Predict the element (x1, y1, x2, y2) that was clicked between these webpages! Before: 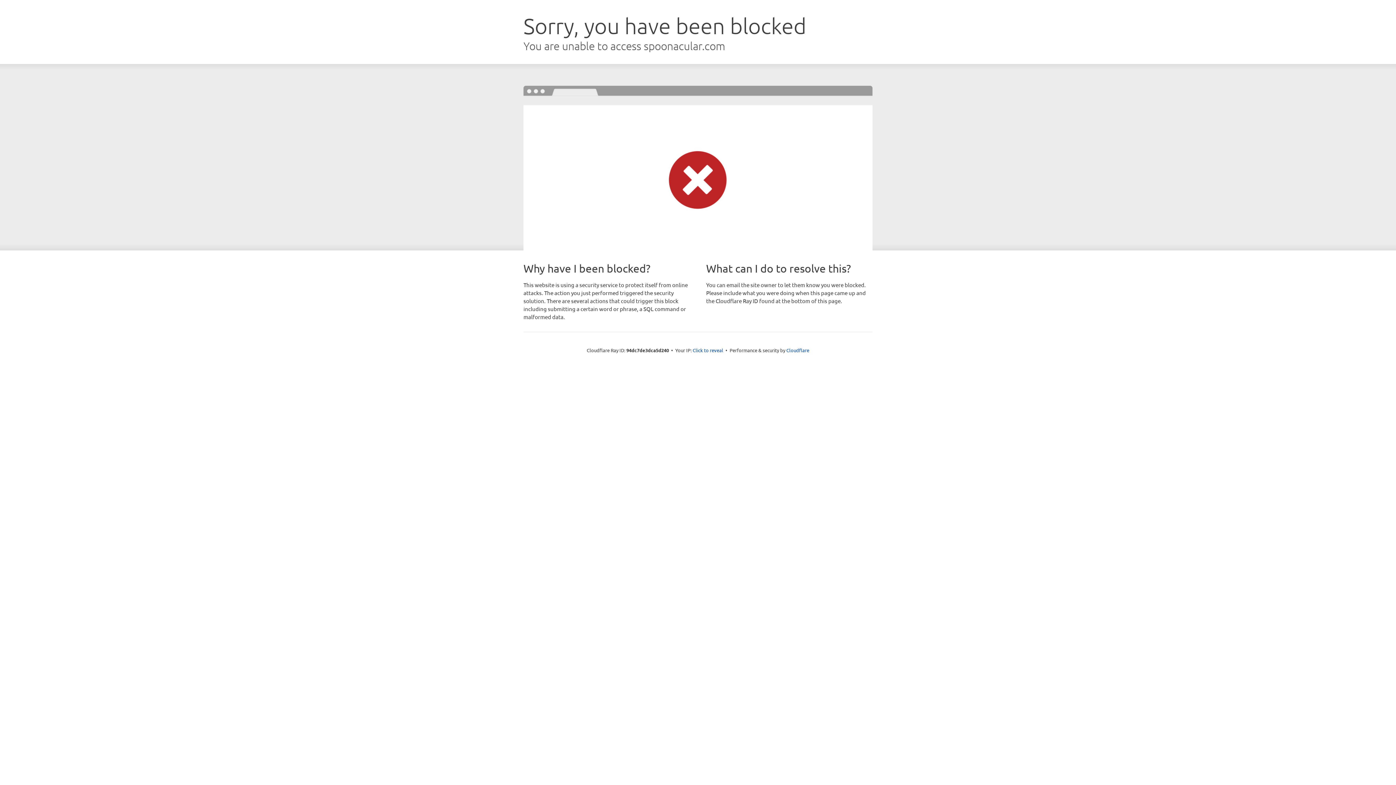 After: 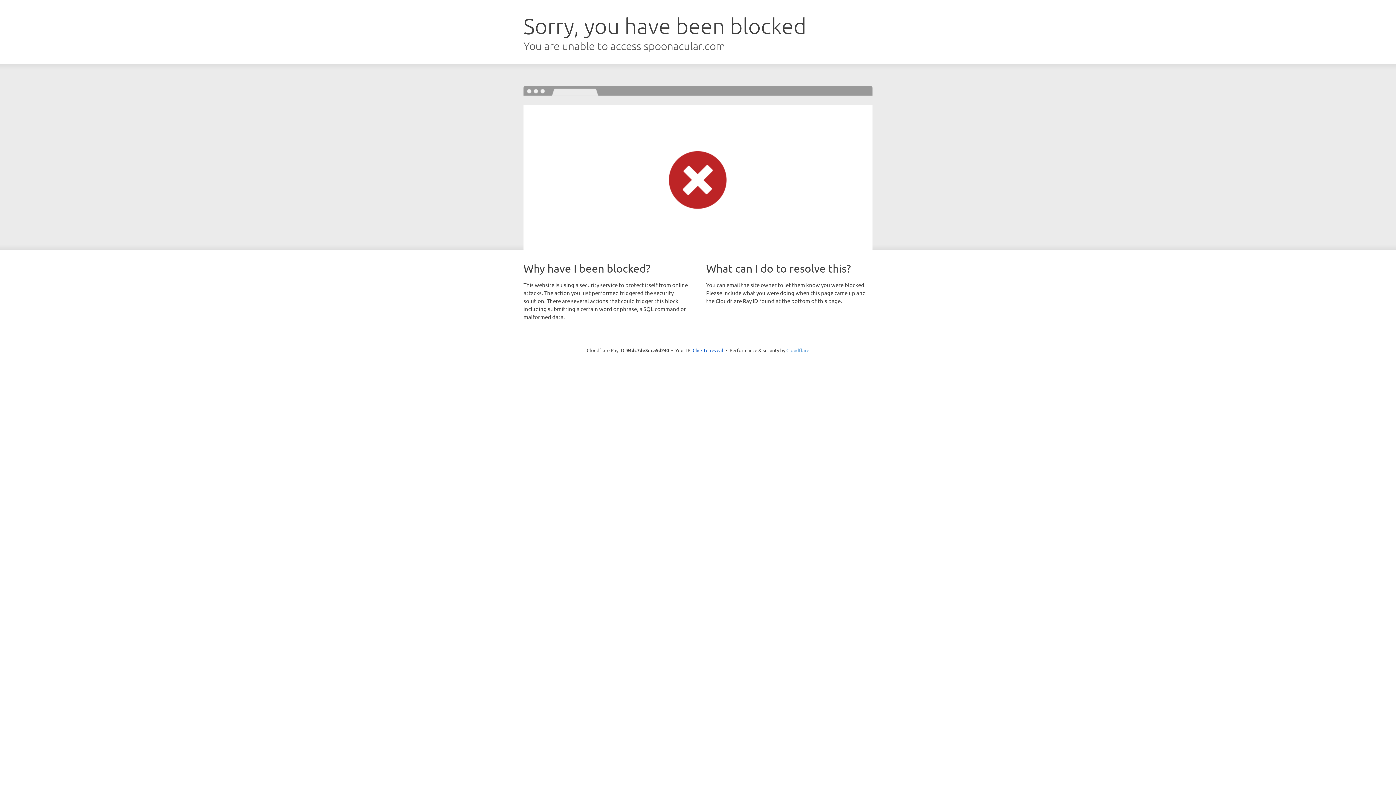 Action: label: Cloudflare bbox: (786, 347, 809, 353)